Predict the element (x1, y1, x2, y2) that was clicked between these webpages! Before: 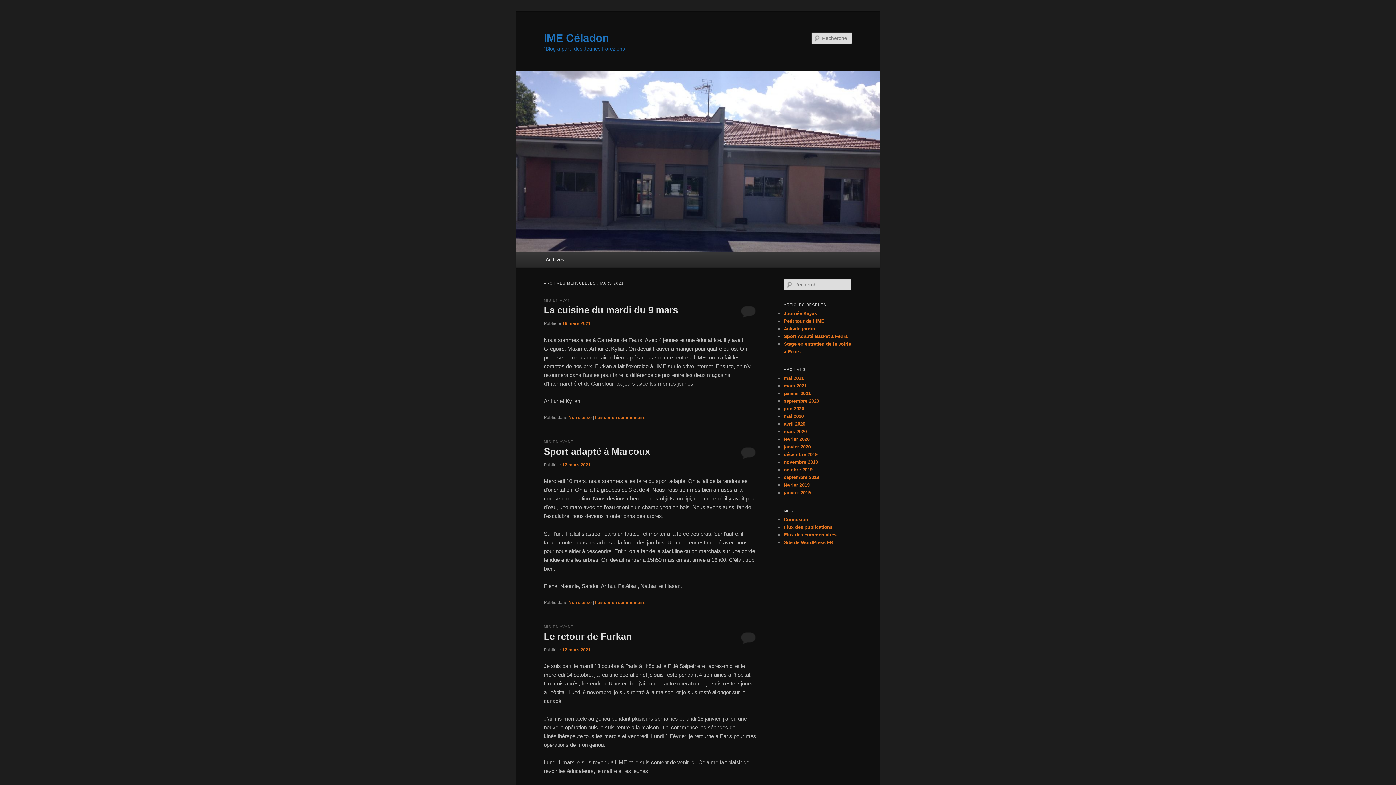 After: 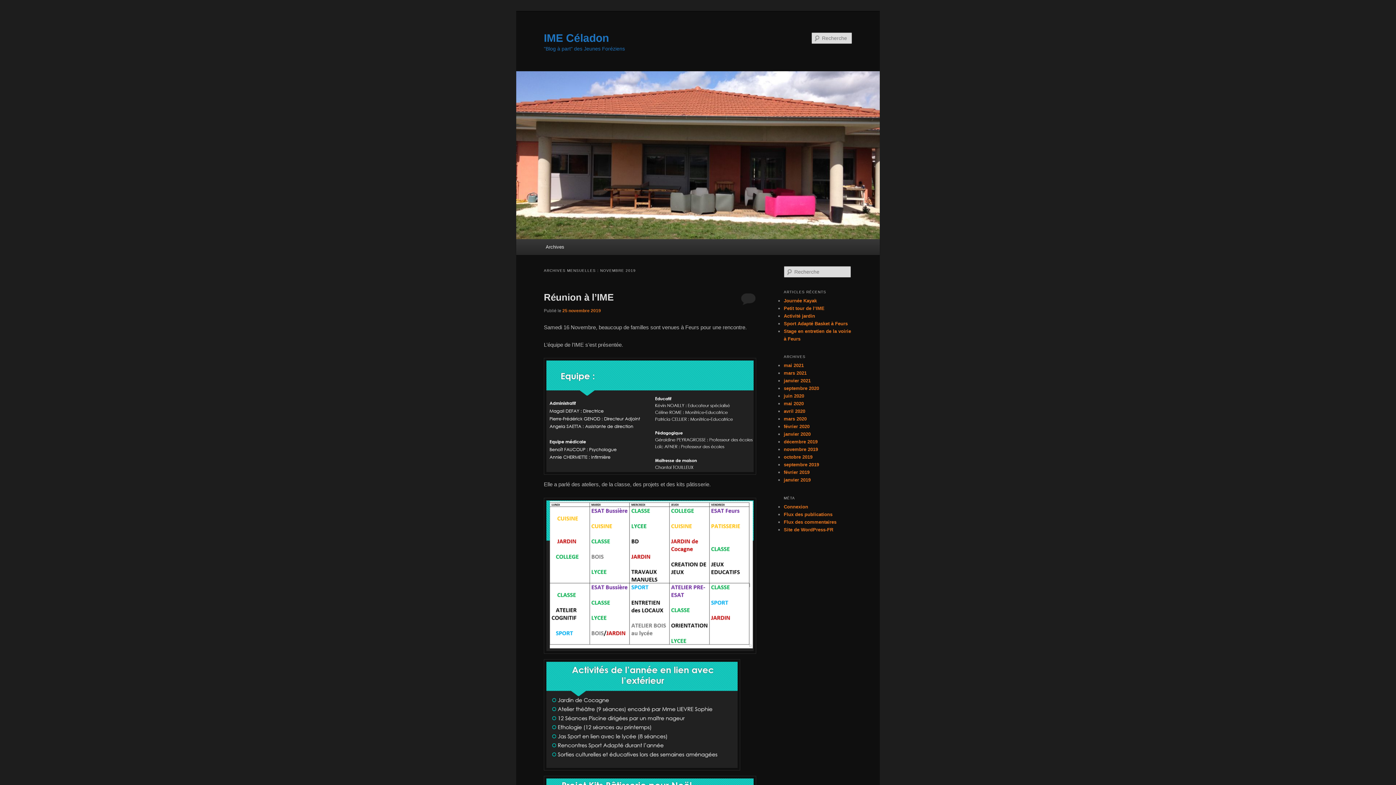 Action: bbox: (784, 459, 818, 465) label: novembre 2019